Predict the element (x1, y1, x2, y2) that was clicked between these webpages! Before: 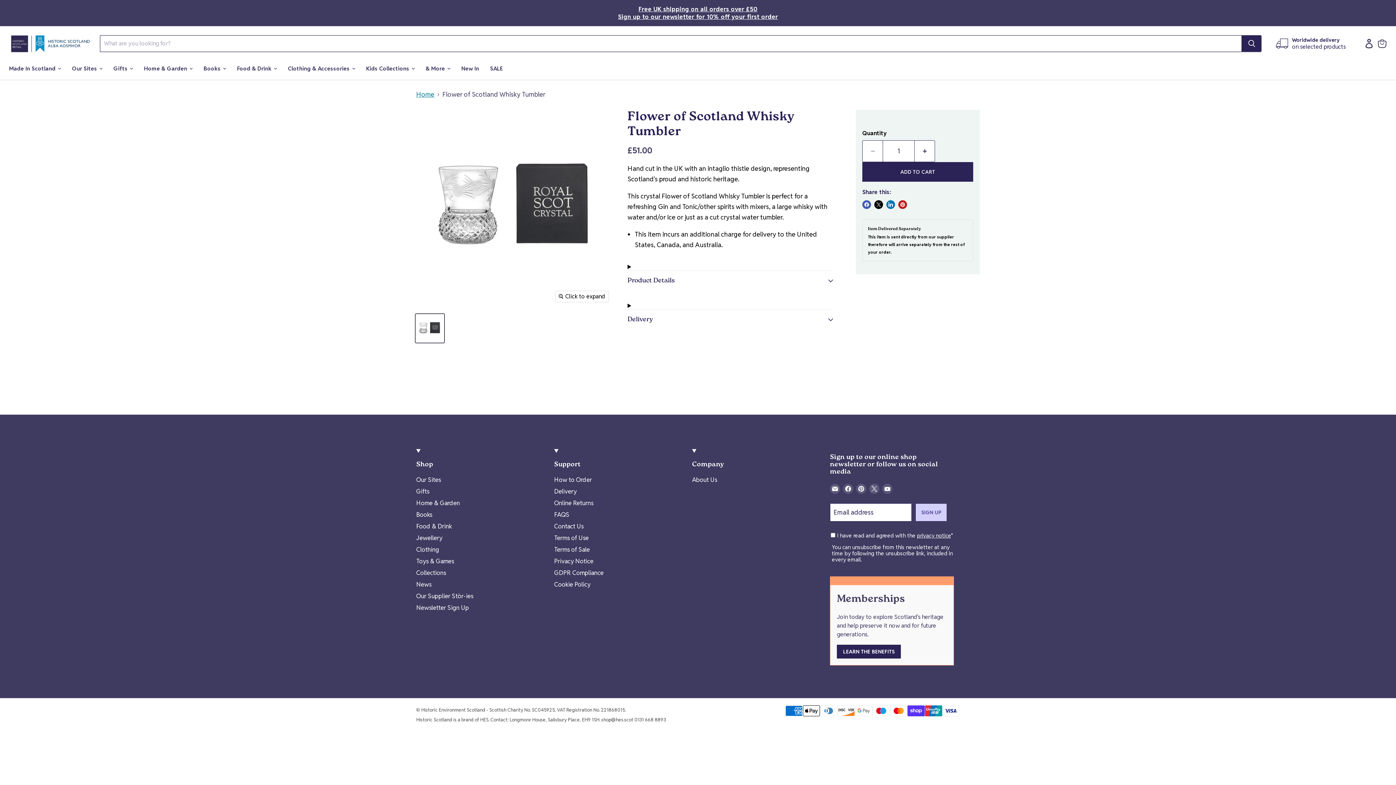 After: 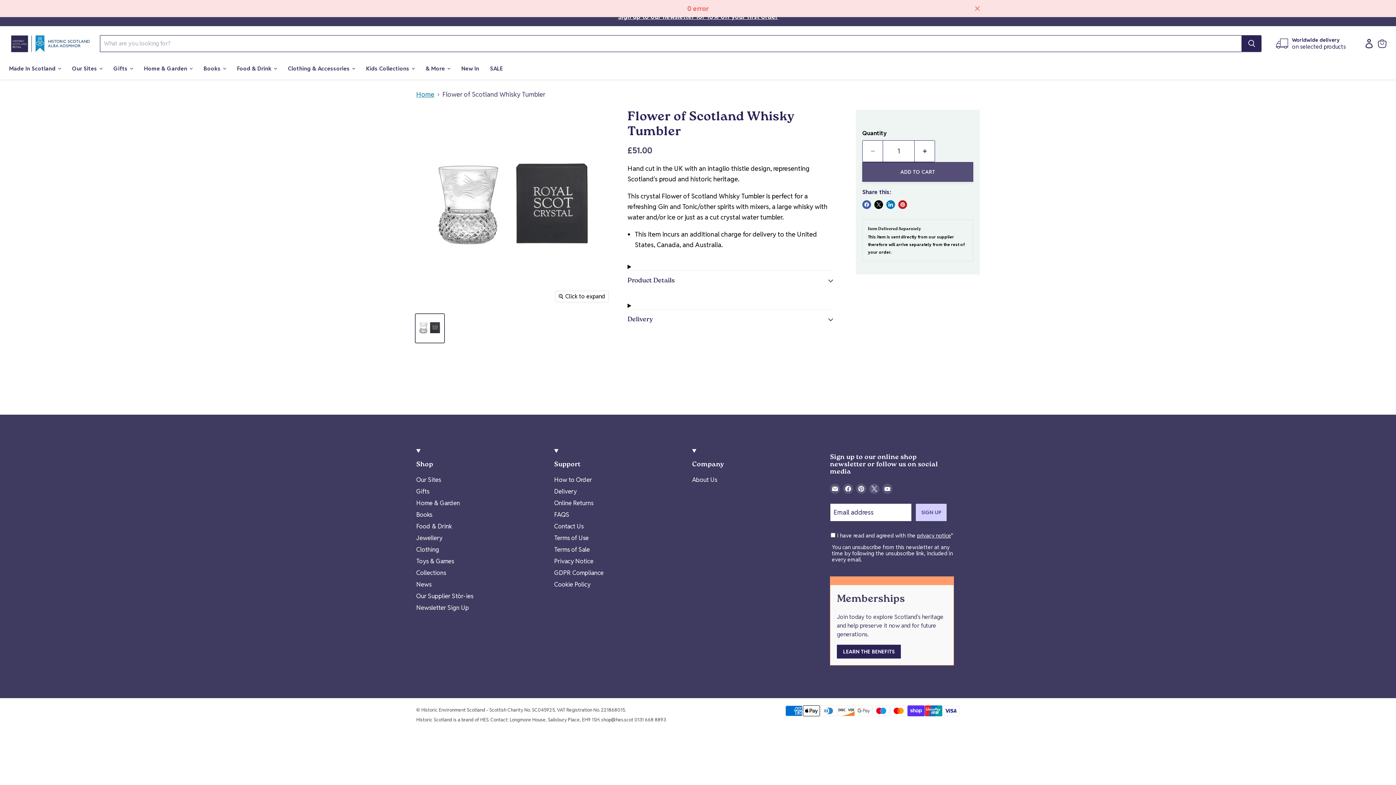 Action: label: ADD TO CART bbox: (862, 162, 973, 181)